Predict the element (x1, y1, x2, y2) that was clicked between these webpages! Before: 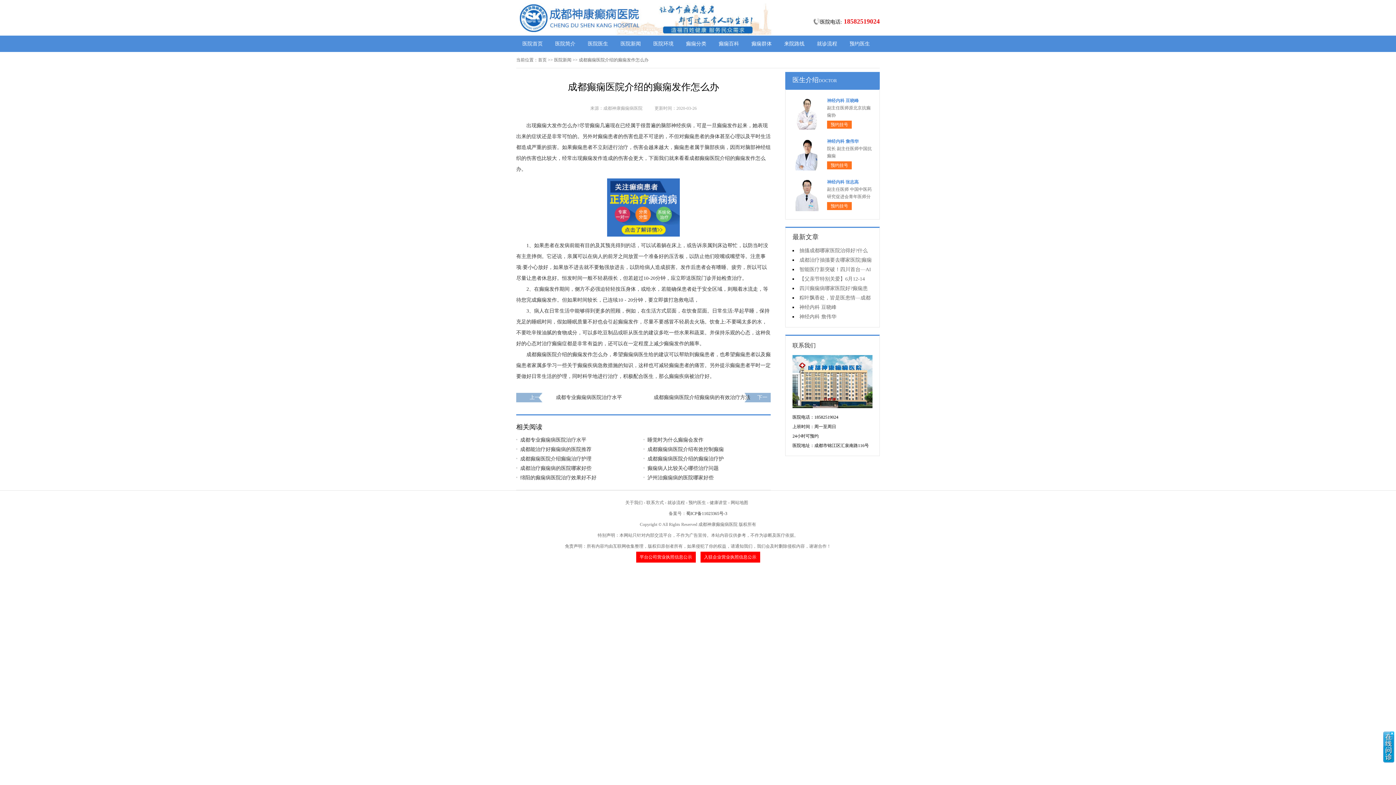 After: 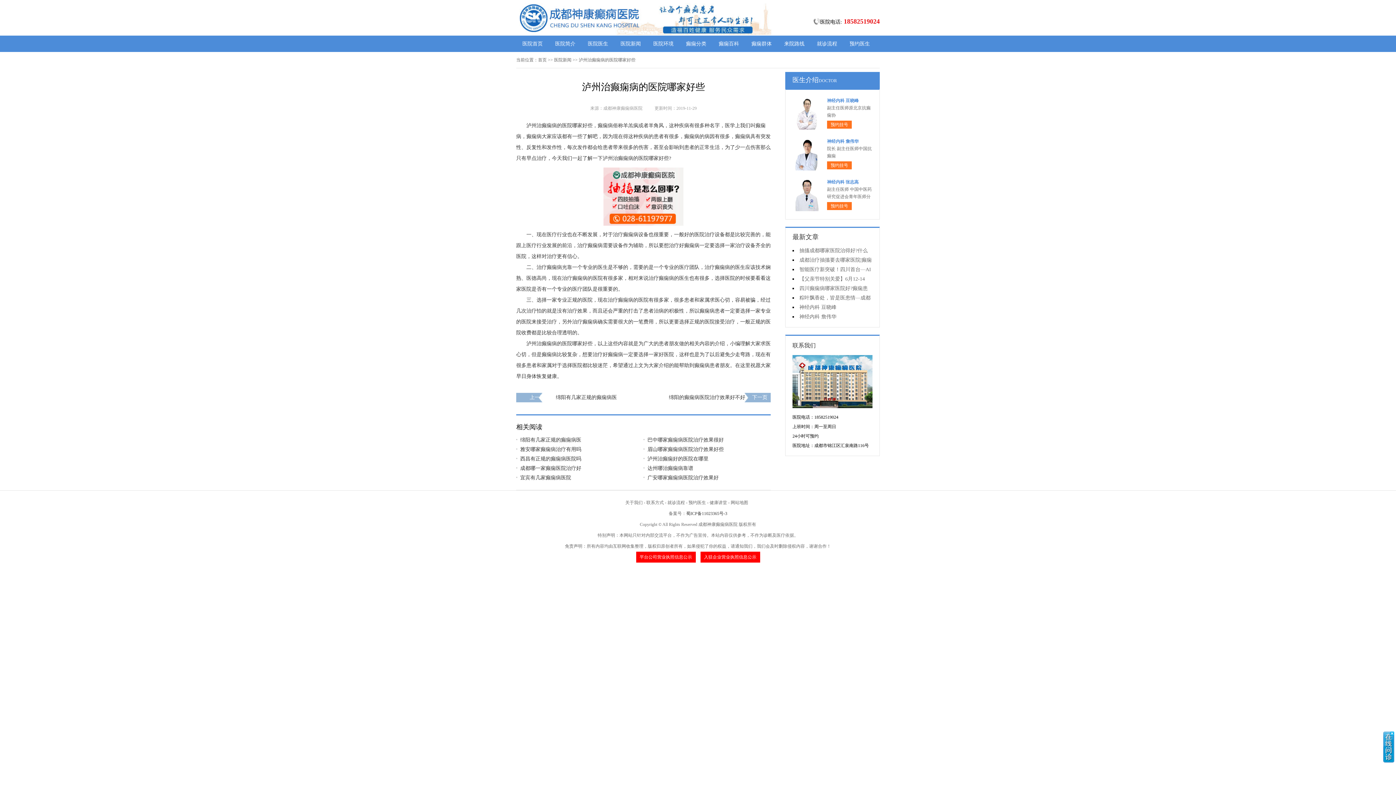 Action: bbox: (643, 473, 763, 482) label: 泸州治癫痫病的医院哪家好些